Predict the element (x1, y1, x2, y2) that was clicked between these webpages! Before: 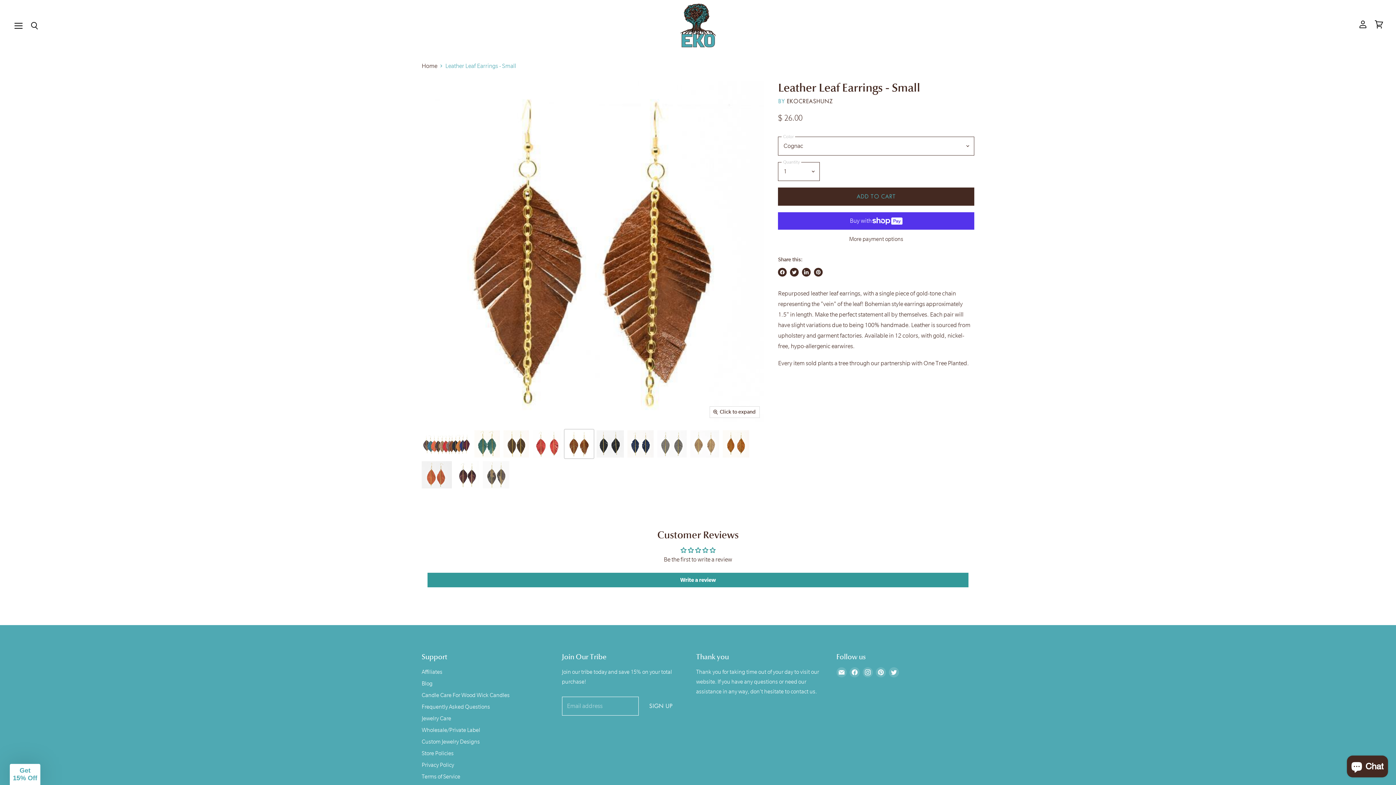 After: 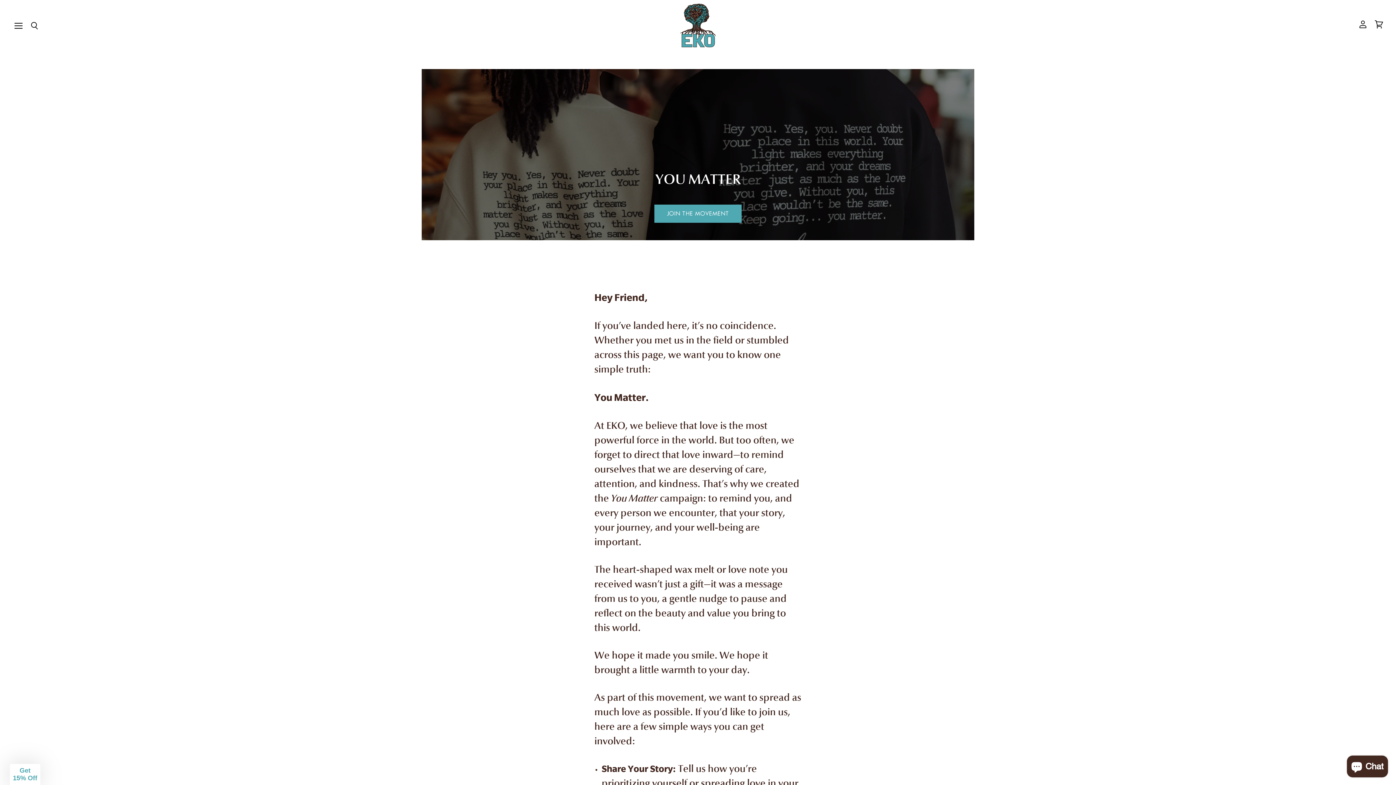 Action: label: Frequently Asked Questions bbox: (421, 704, 490, 710)